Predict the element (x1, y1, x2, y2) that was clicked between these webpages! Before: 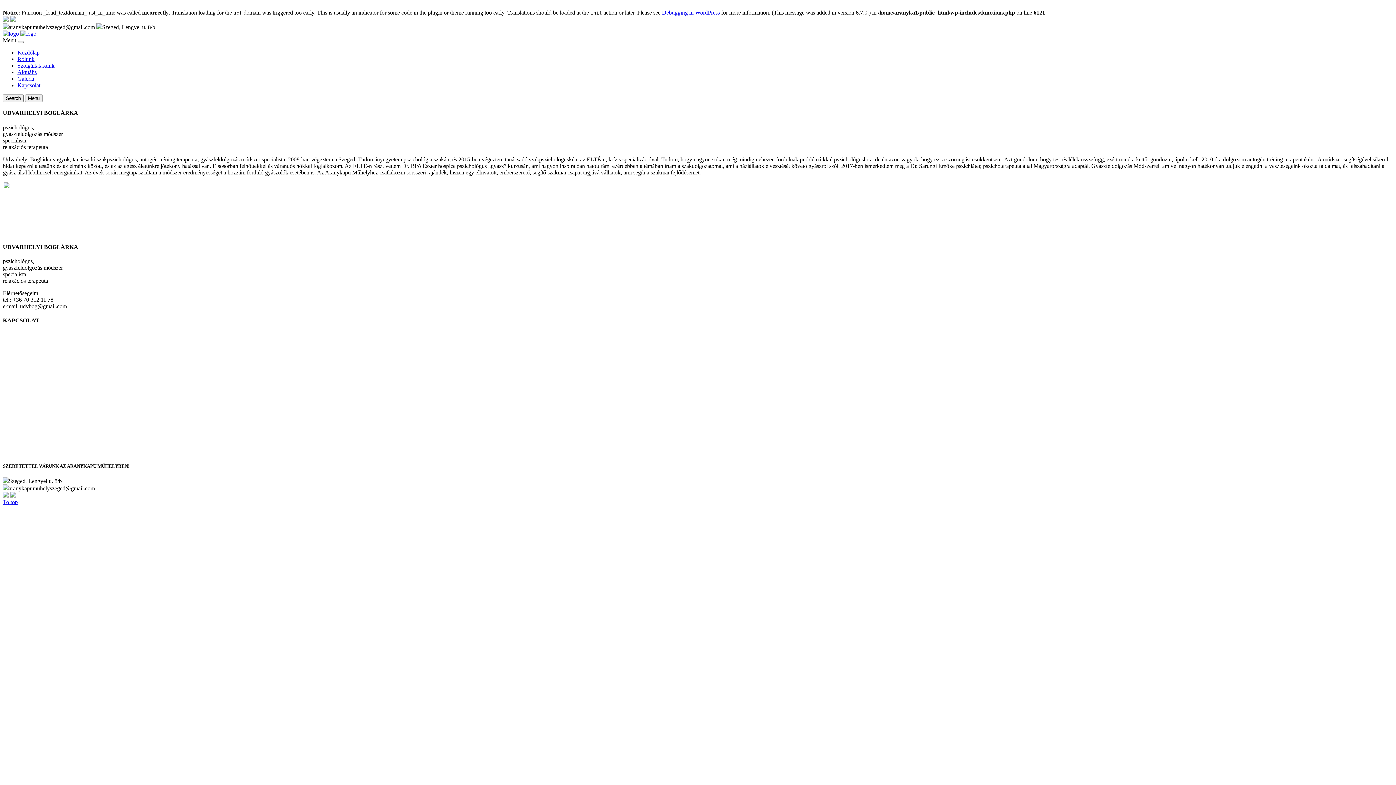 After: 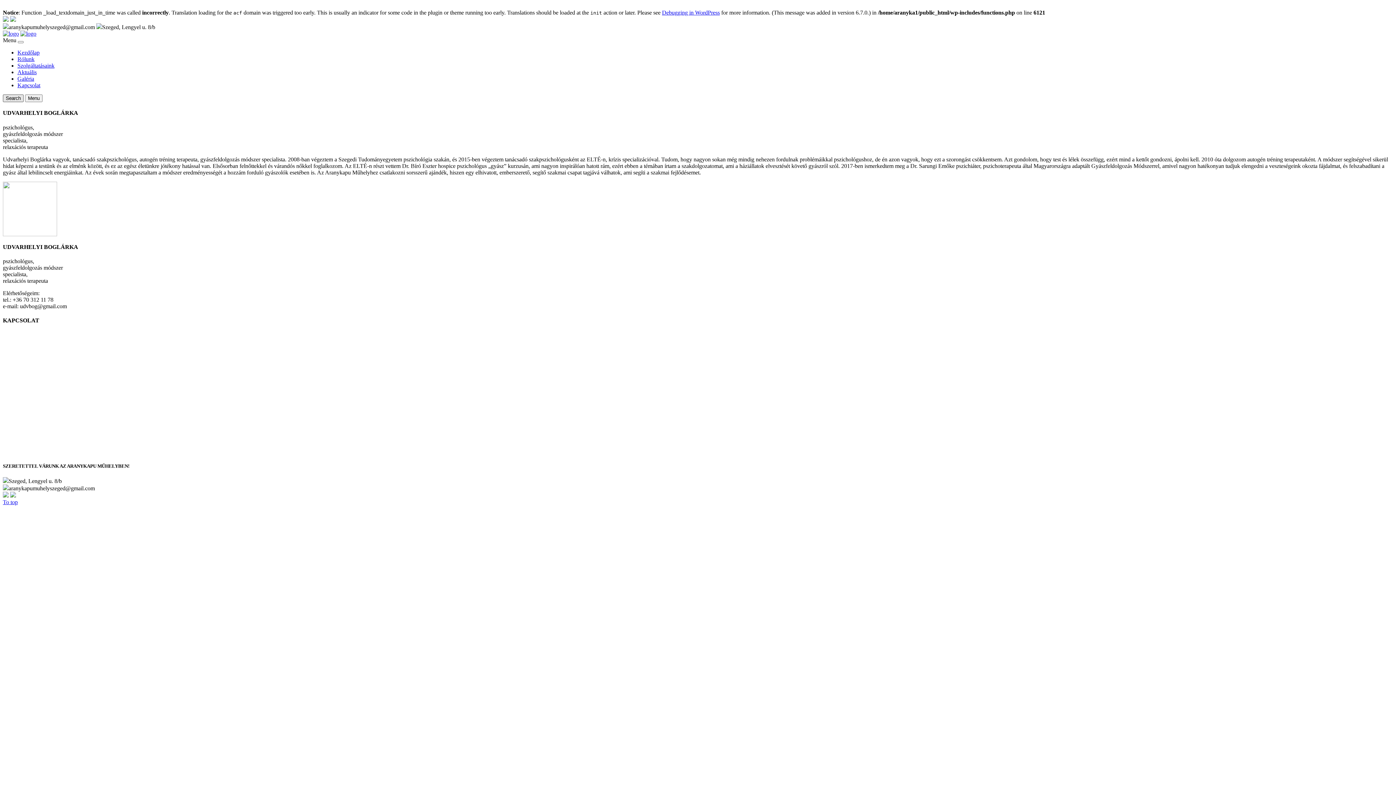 Action: bbox: (2, 94, 23, 102) label: Search